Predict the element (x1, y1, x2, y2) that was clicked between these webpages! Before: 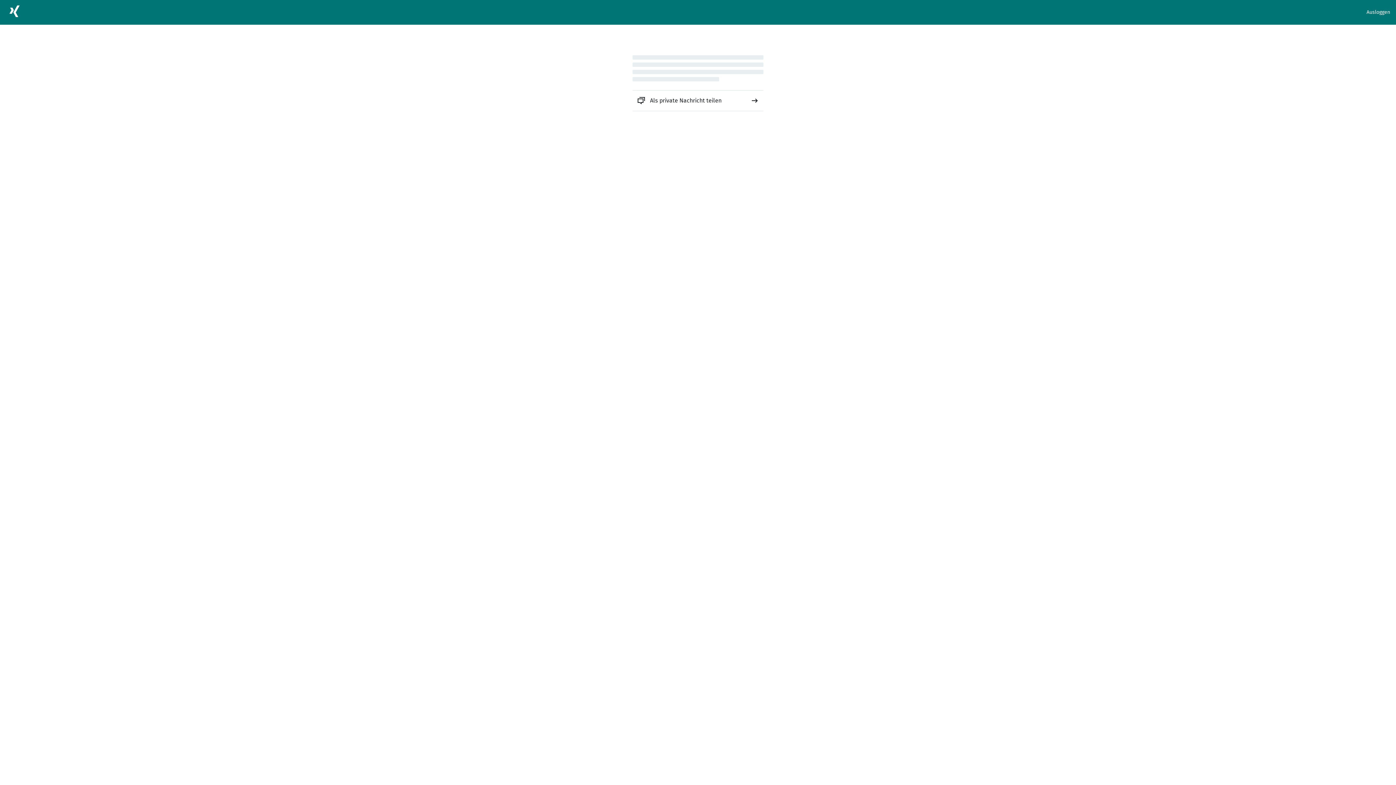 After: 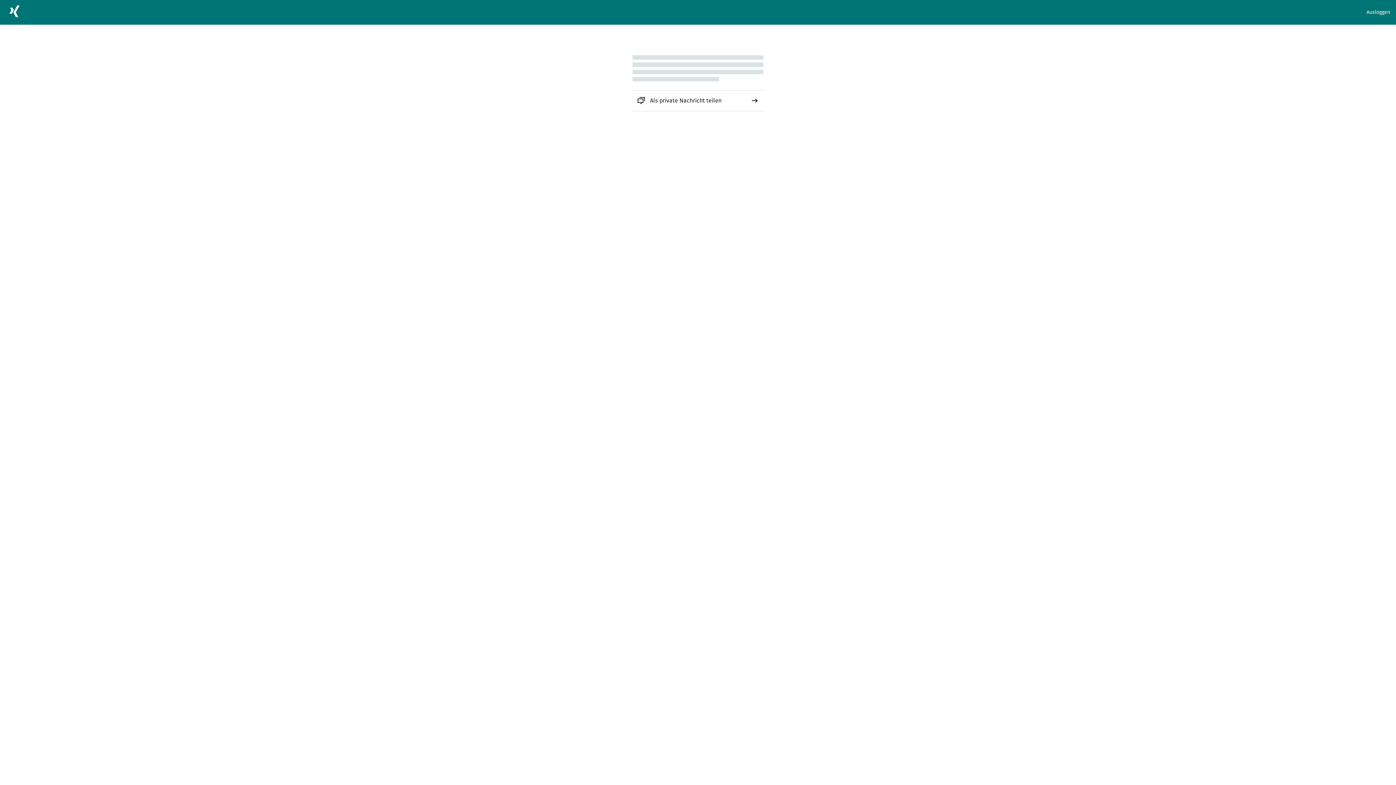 Action: label: Als private Nachricht teilen bbox: (632, 90, 763, 110)